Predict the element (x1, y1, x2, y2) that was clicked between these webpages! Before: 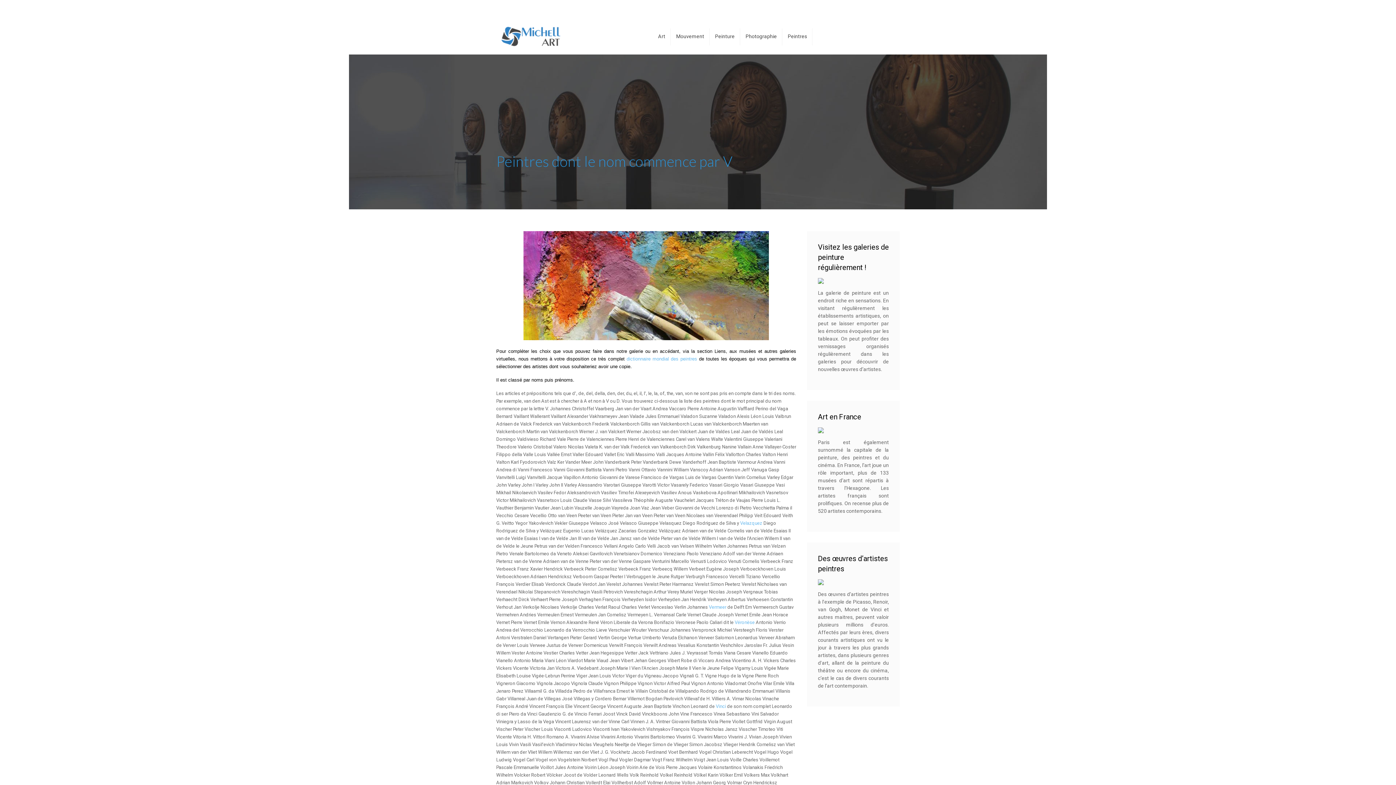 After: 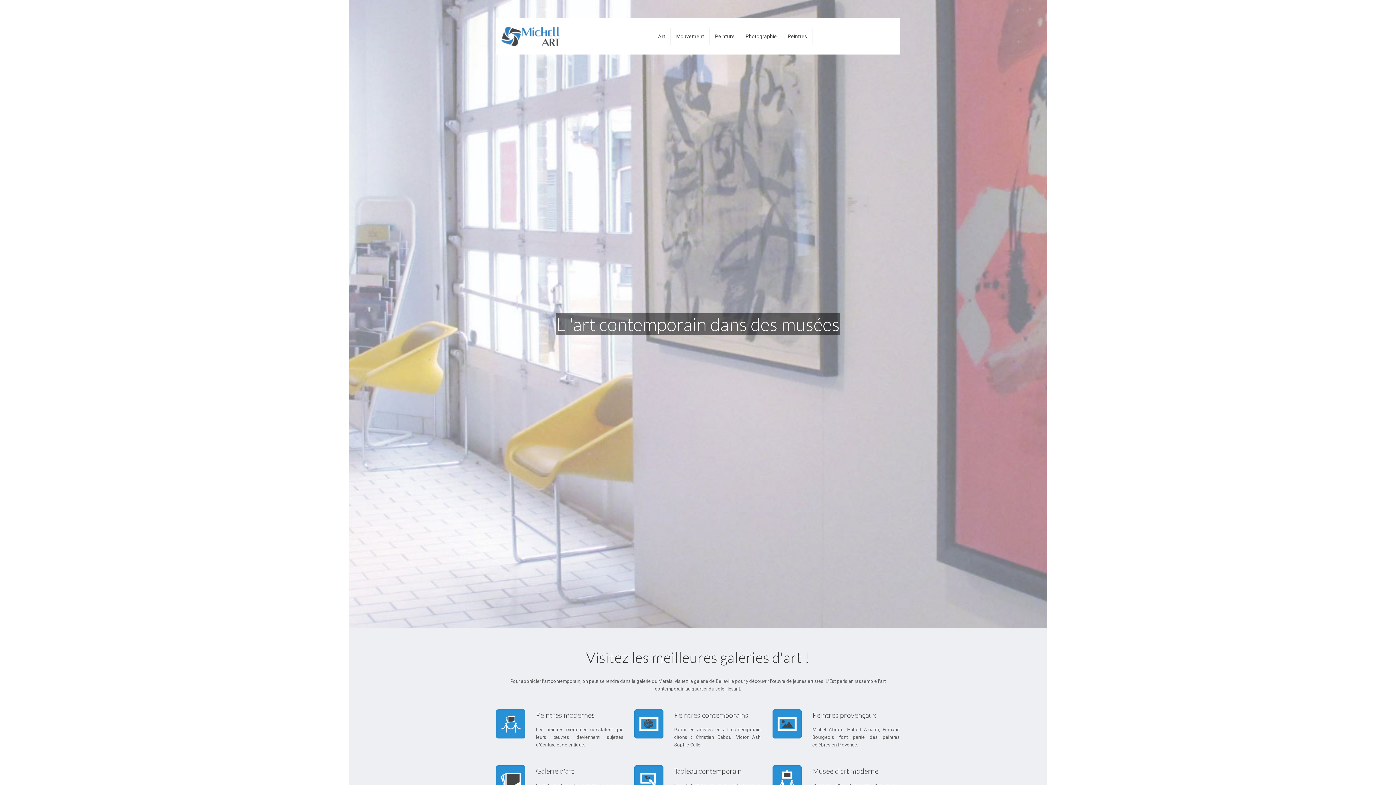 Action: bbox: (496, 18, 565, 54)